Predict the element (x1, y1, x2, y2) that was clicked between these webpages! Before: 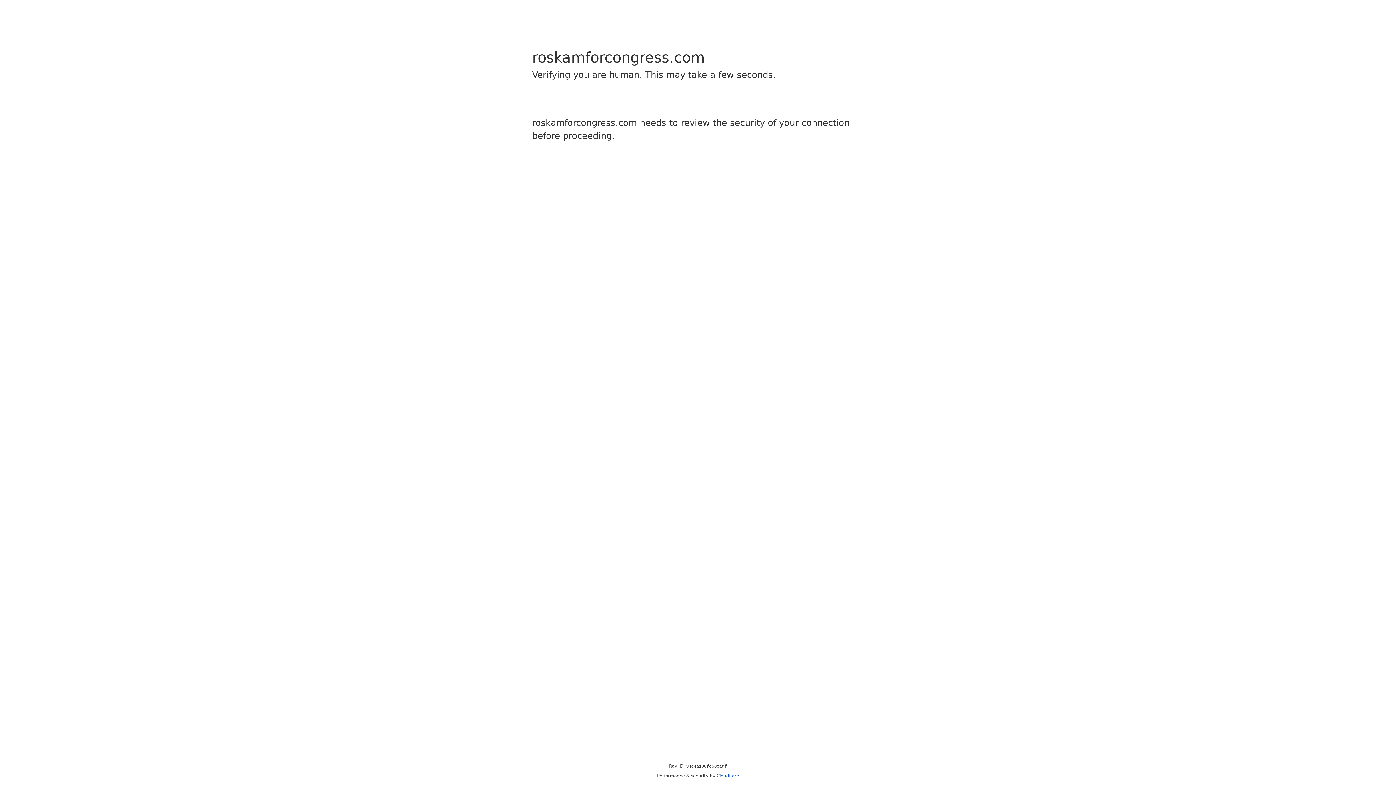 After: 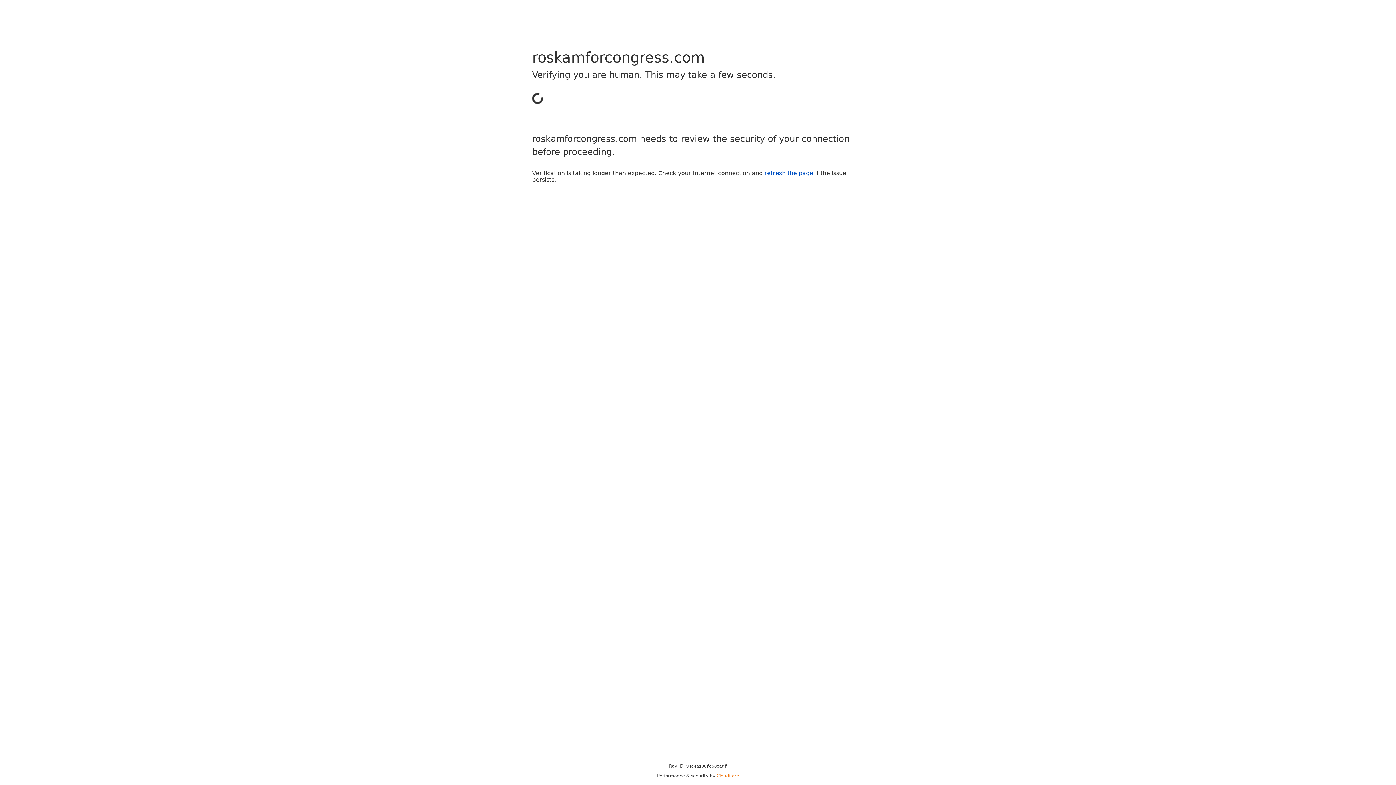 Action: bbox: (716, 773, 739, 778) label: Cloudflare